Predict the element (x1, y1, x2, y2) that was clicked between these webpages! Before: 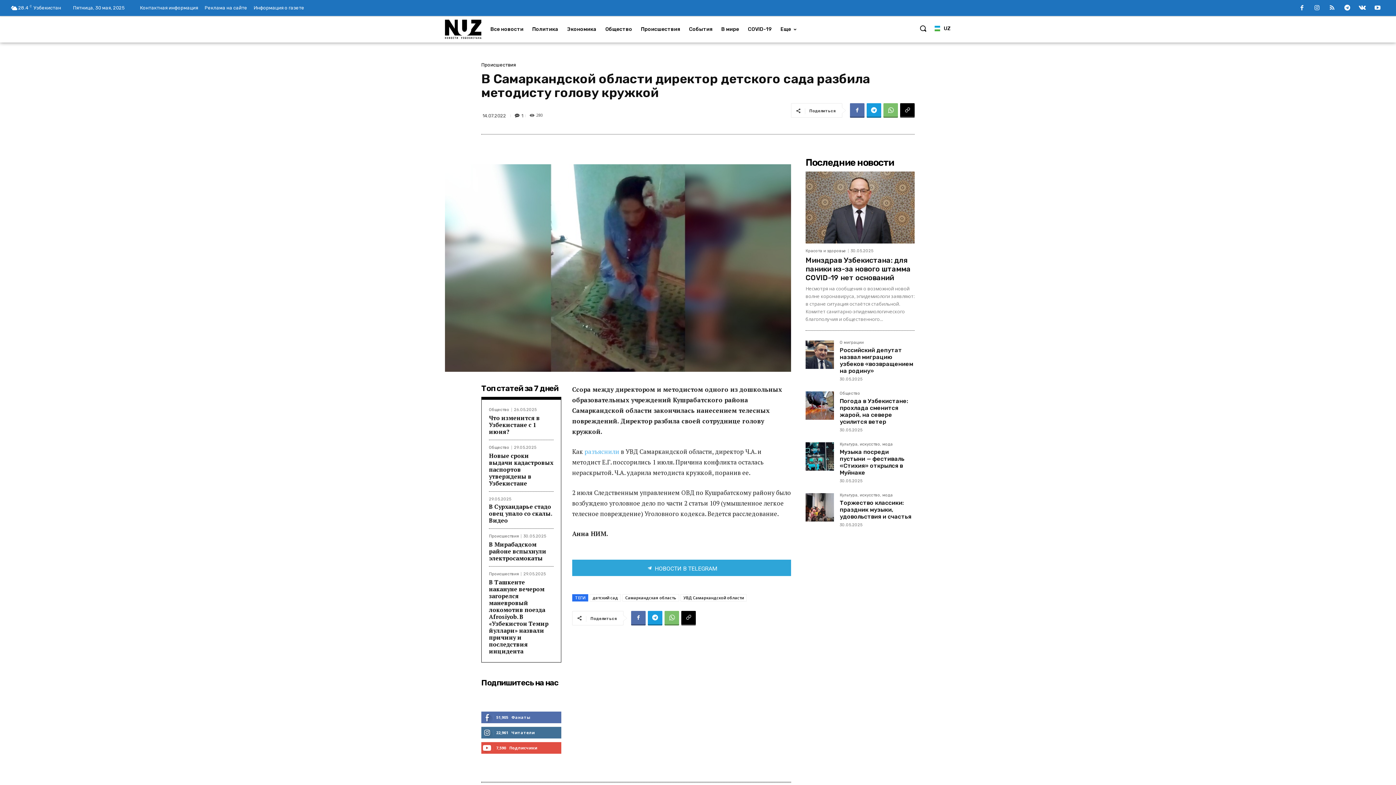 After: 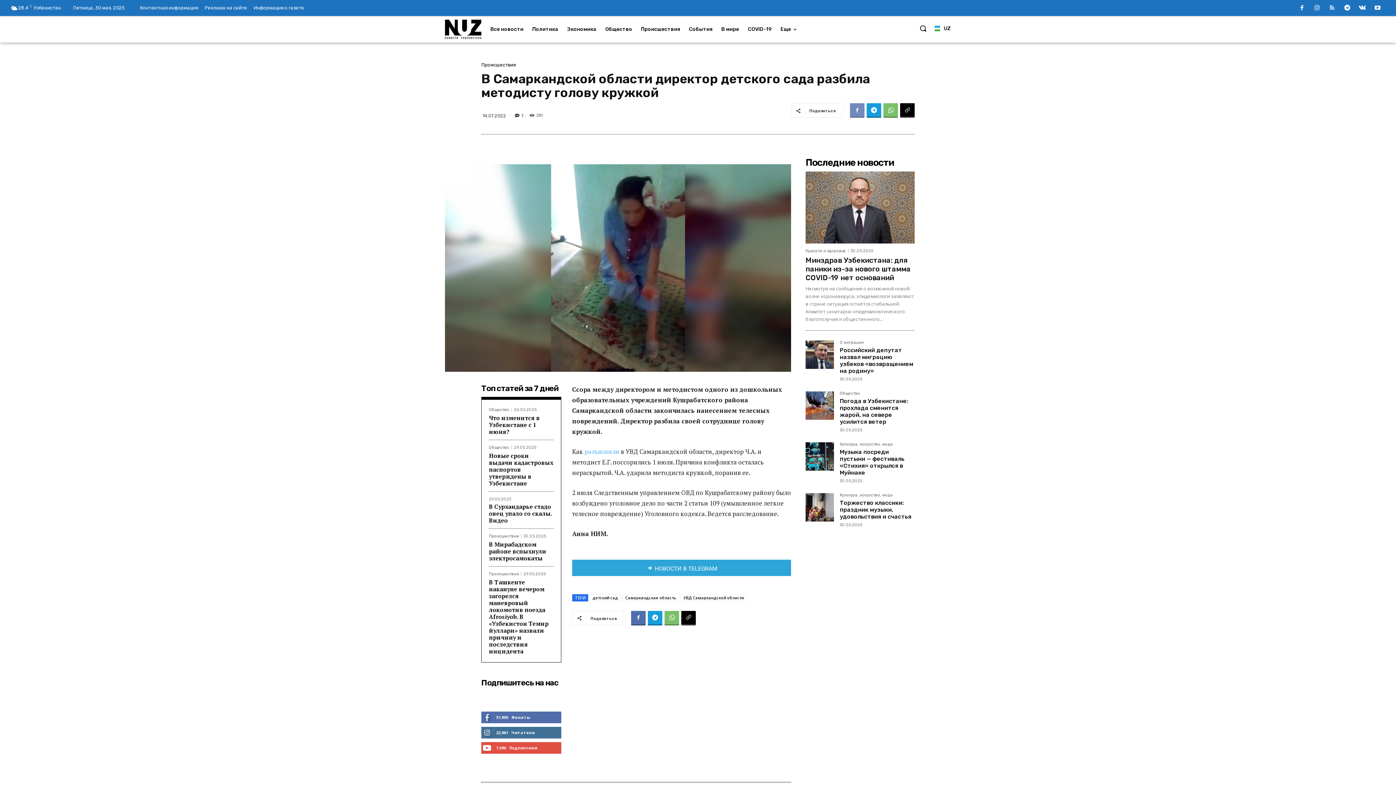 Action: bbox: (850, 103, 864, 117)